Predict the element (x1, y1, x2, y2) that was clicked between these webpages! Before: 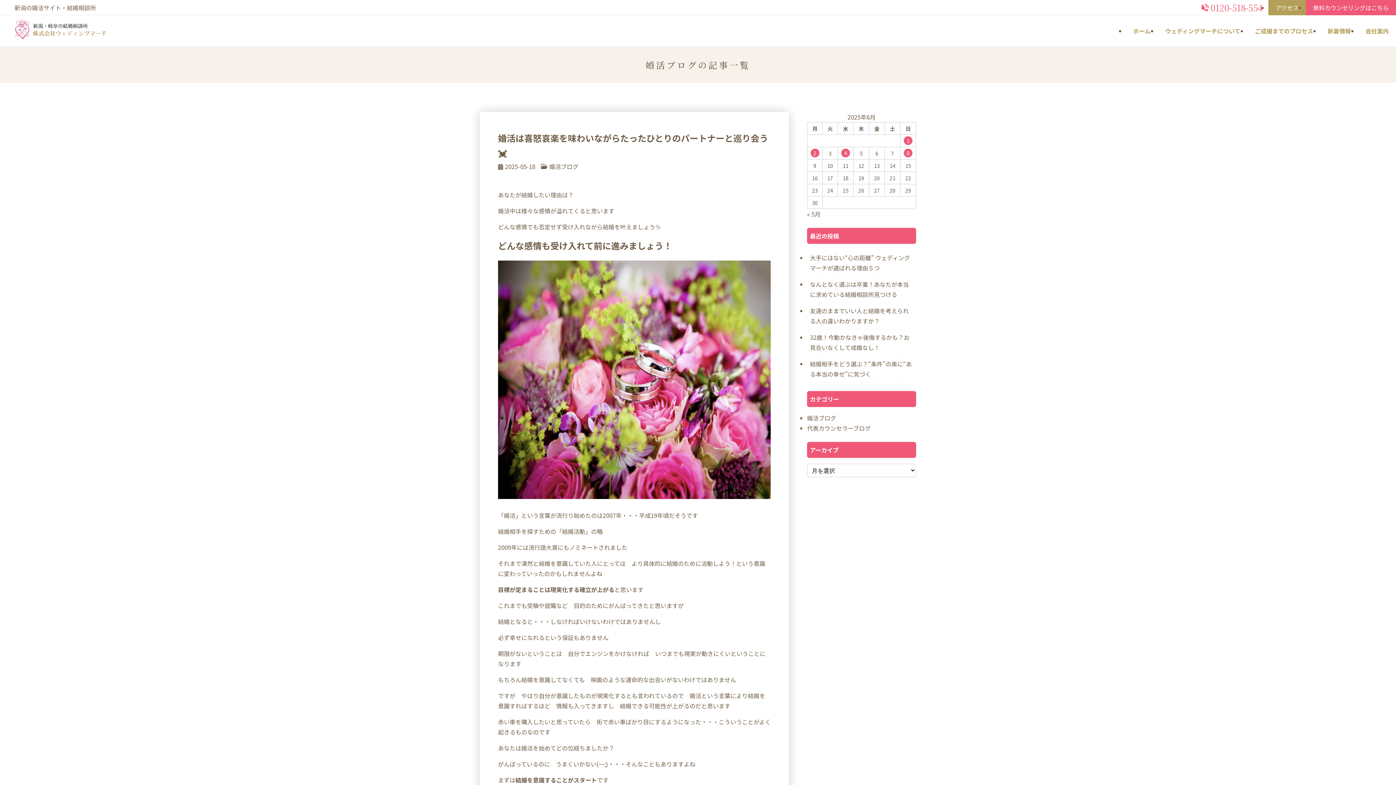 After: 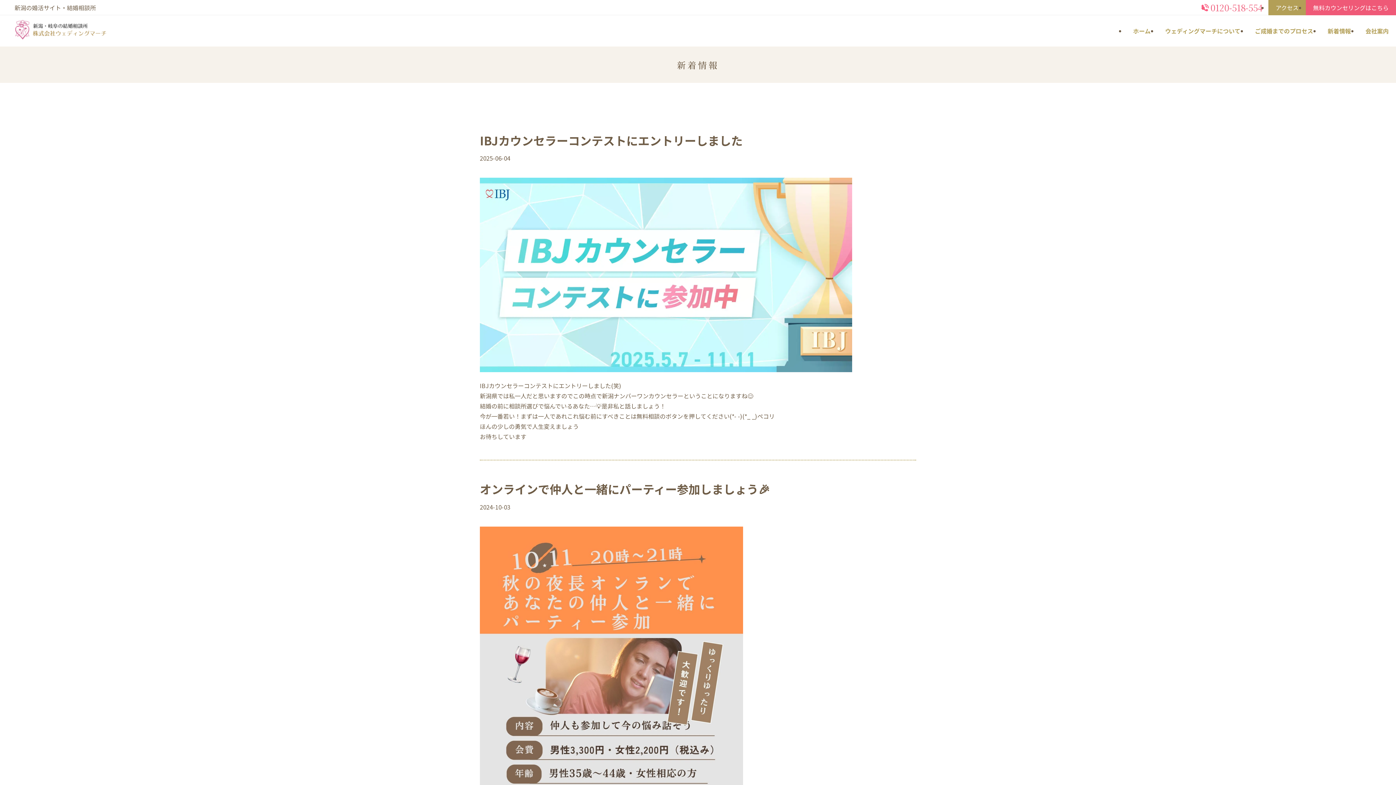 Action: bbox: (1320, 15, 1358, 46) label: 新着情報